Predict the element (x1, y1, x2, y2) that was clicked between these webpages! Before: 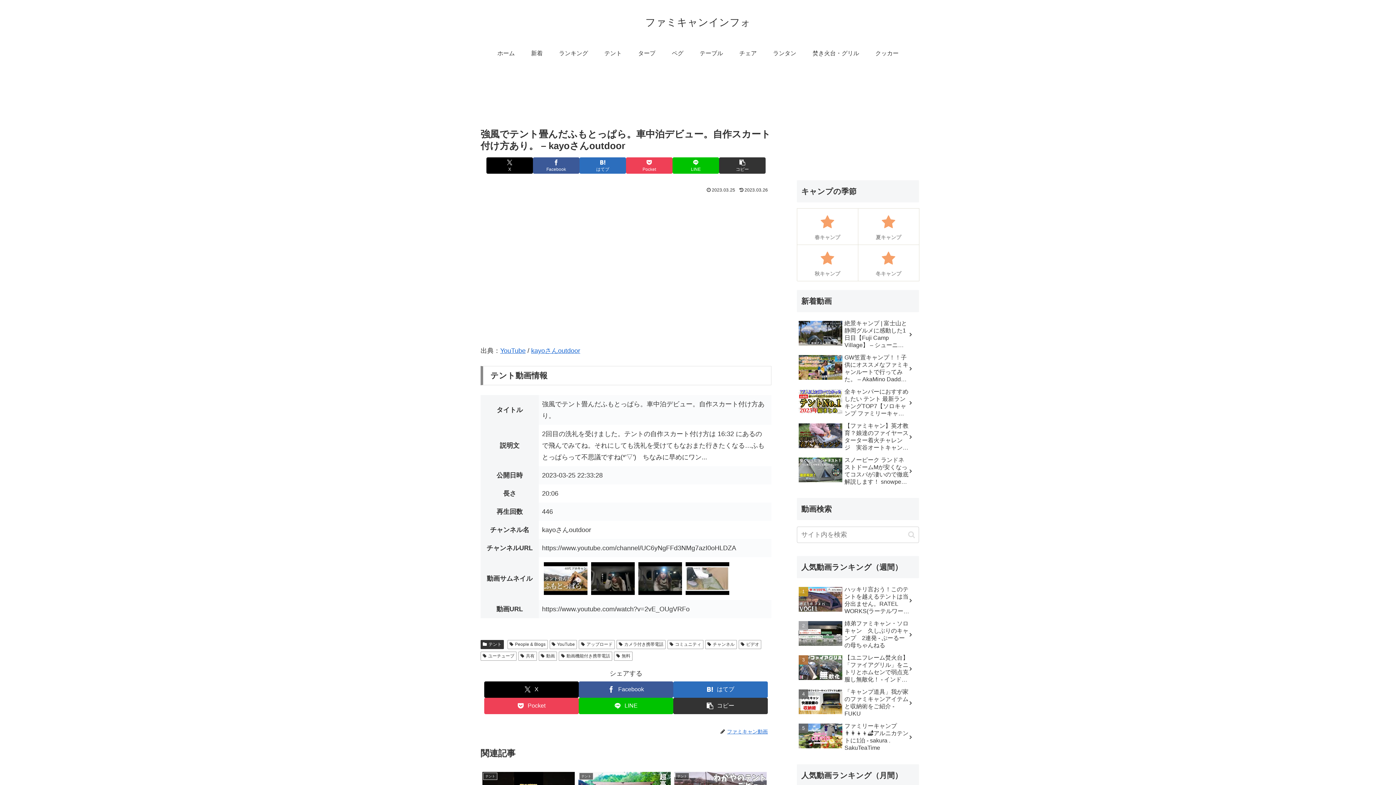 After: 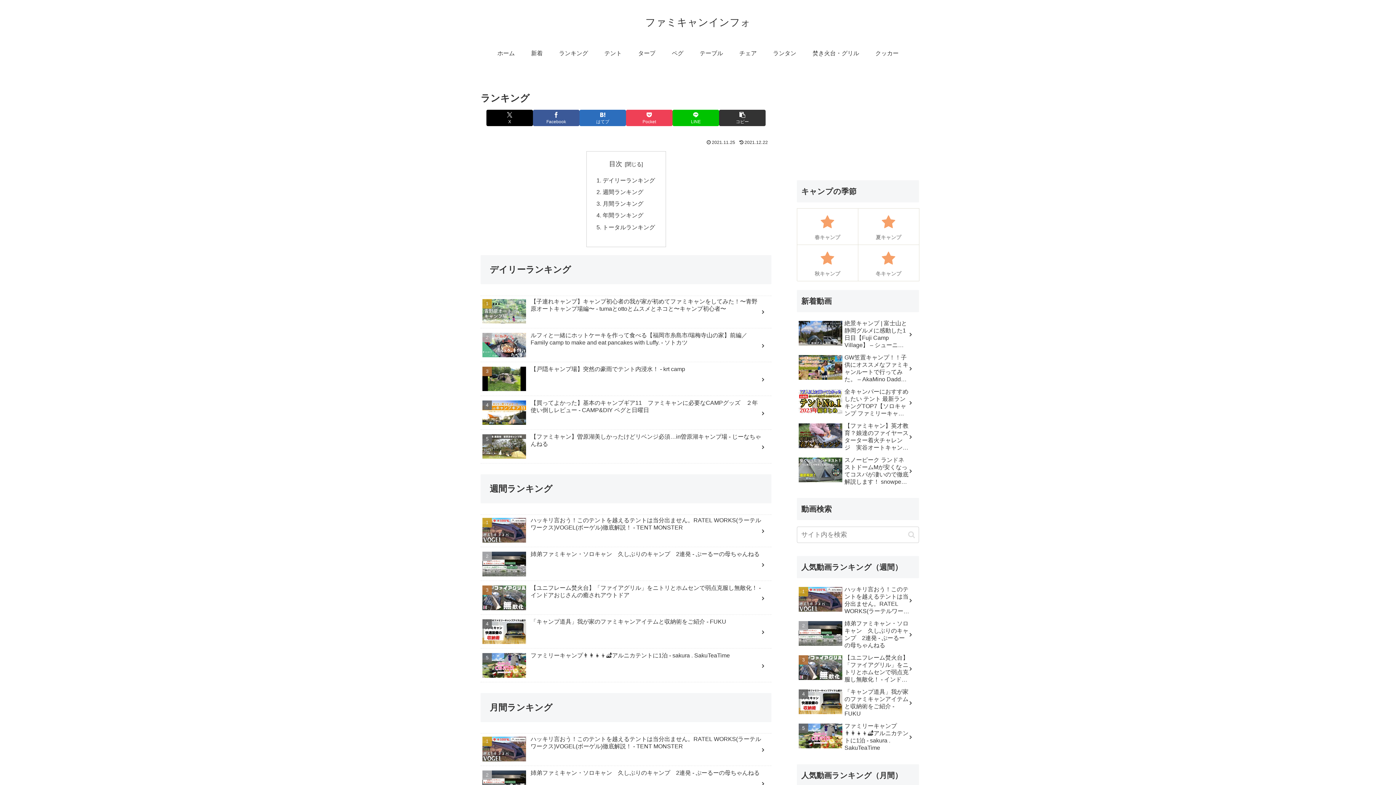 Action: bbox: (551, 42, 596, 64) label: ランキング